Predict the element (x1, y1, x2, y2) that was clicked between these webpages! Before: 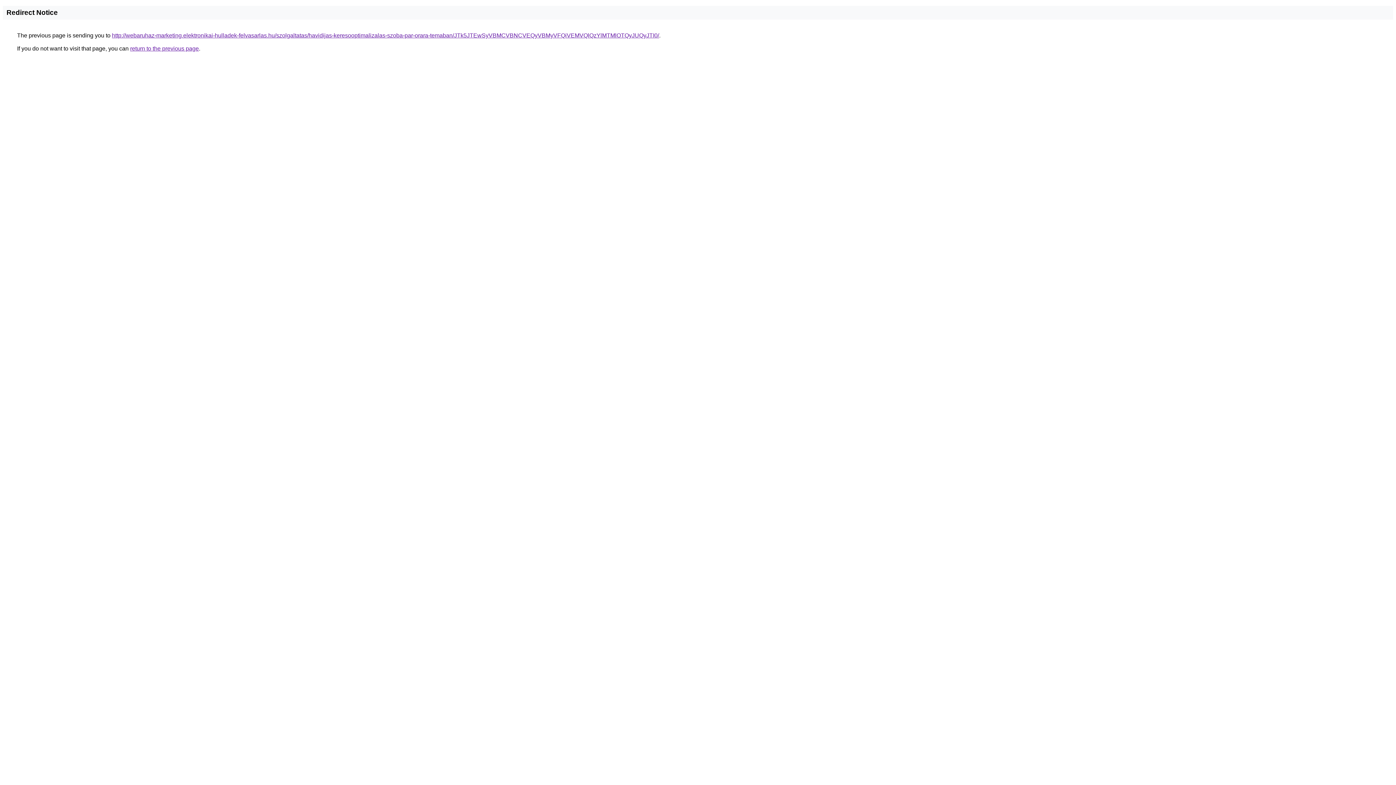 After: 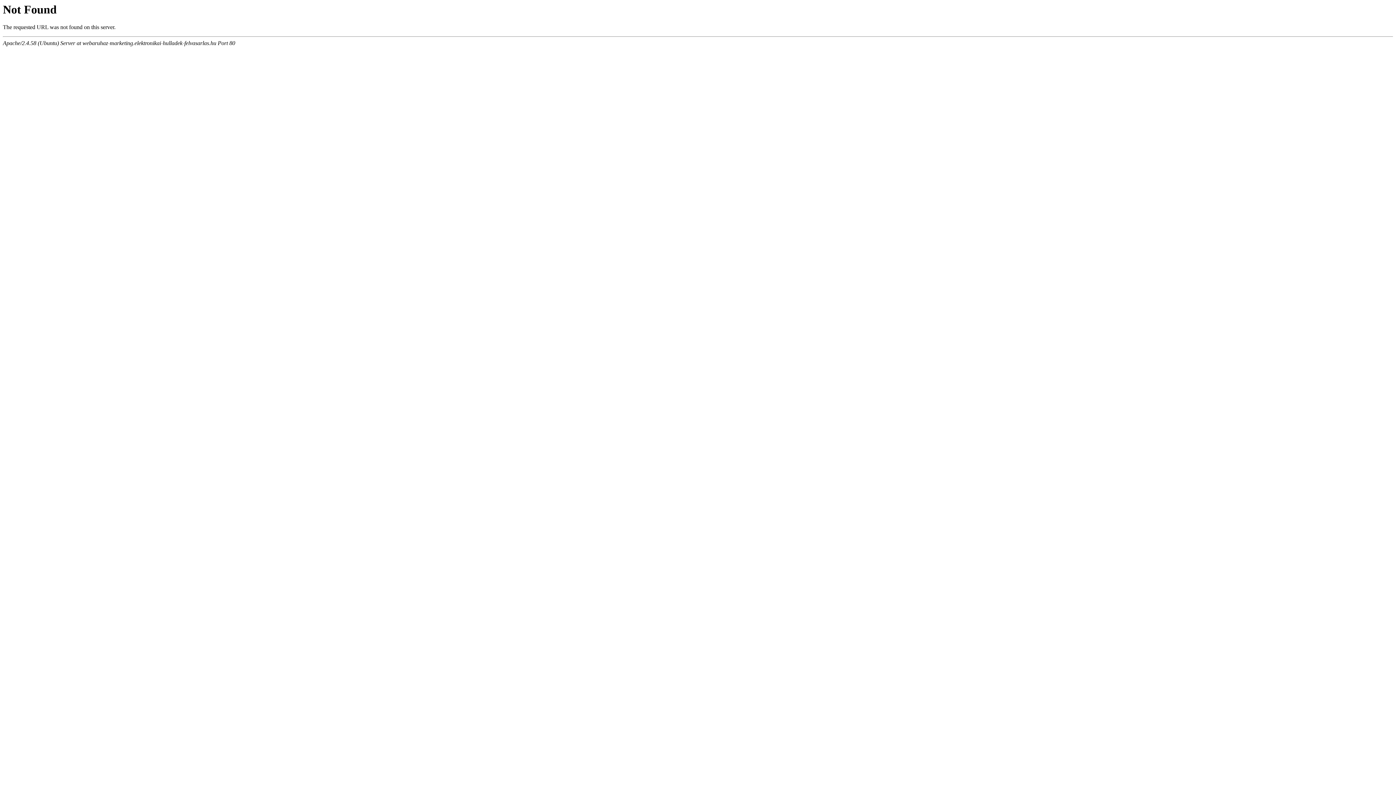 Action: label: http://webaruhaz-marketing.elektronikai-hulladek-felvasarlas.hu/szolgaltatas/havidijas-keresooptimalizalas-szoba-par-orara-temaban/JTk5JTEwSyVBMCVBNCVEQyVBMyVFQiVEMVQlQzYlMTMlOTQyJUQyJTI0/ bbox: (112, 32, 659, 38)